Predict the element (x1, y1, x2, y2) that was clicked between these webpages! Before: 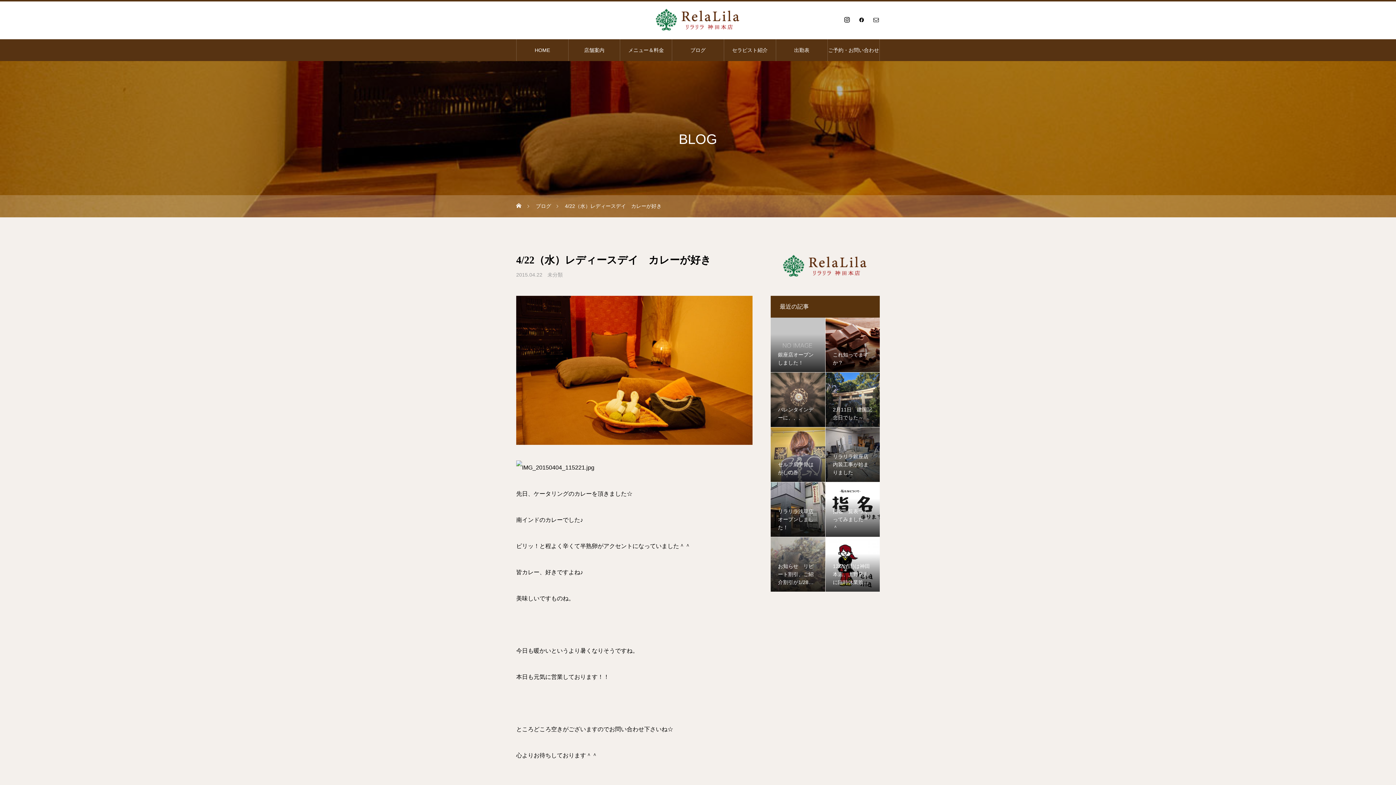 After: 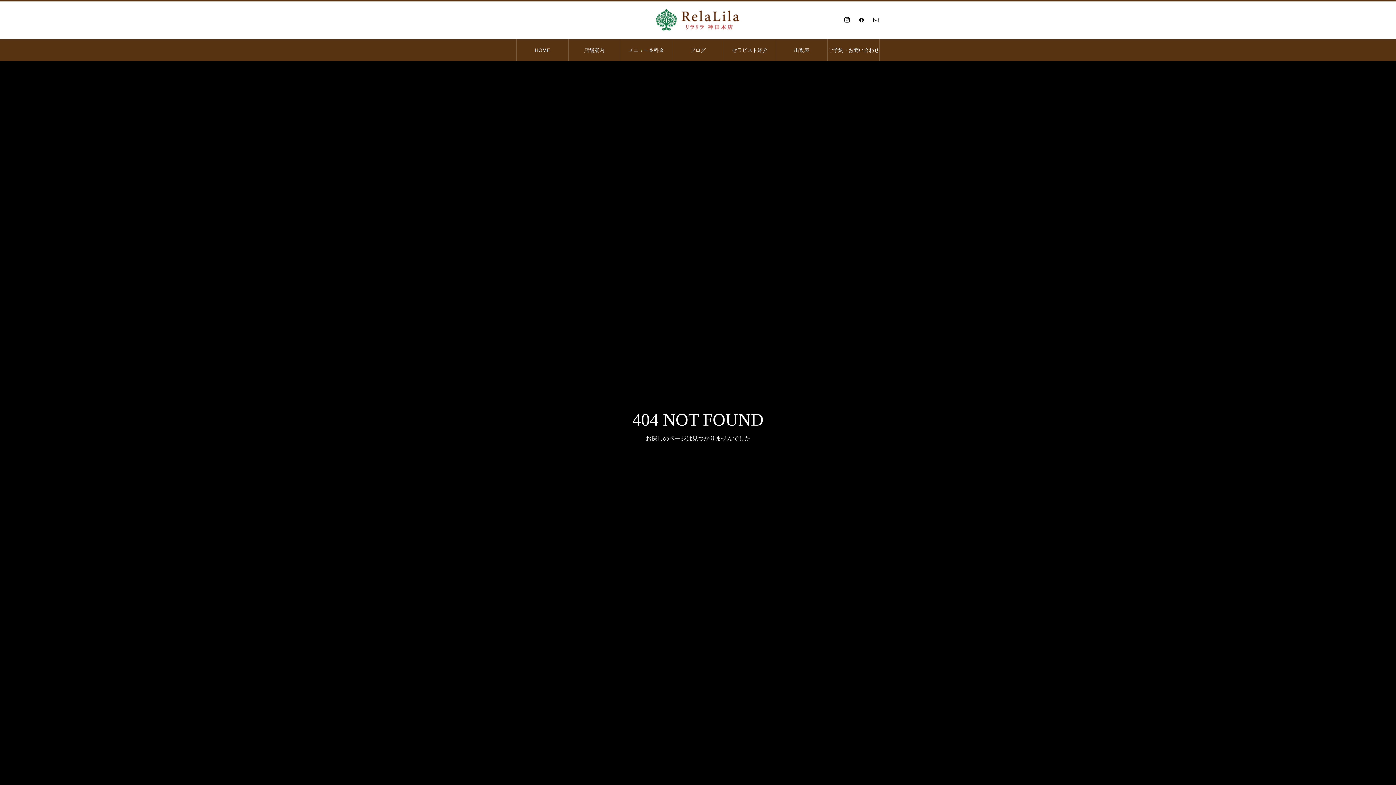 Action: bbox: (516, 464, 594, 470)